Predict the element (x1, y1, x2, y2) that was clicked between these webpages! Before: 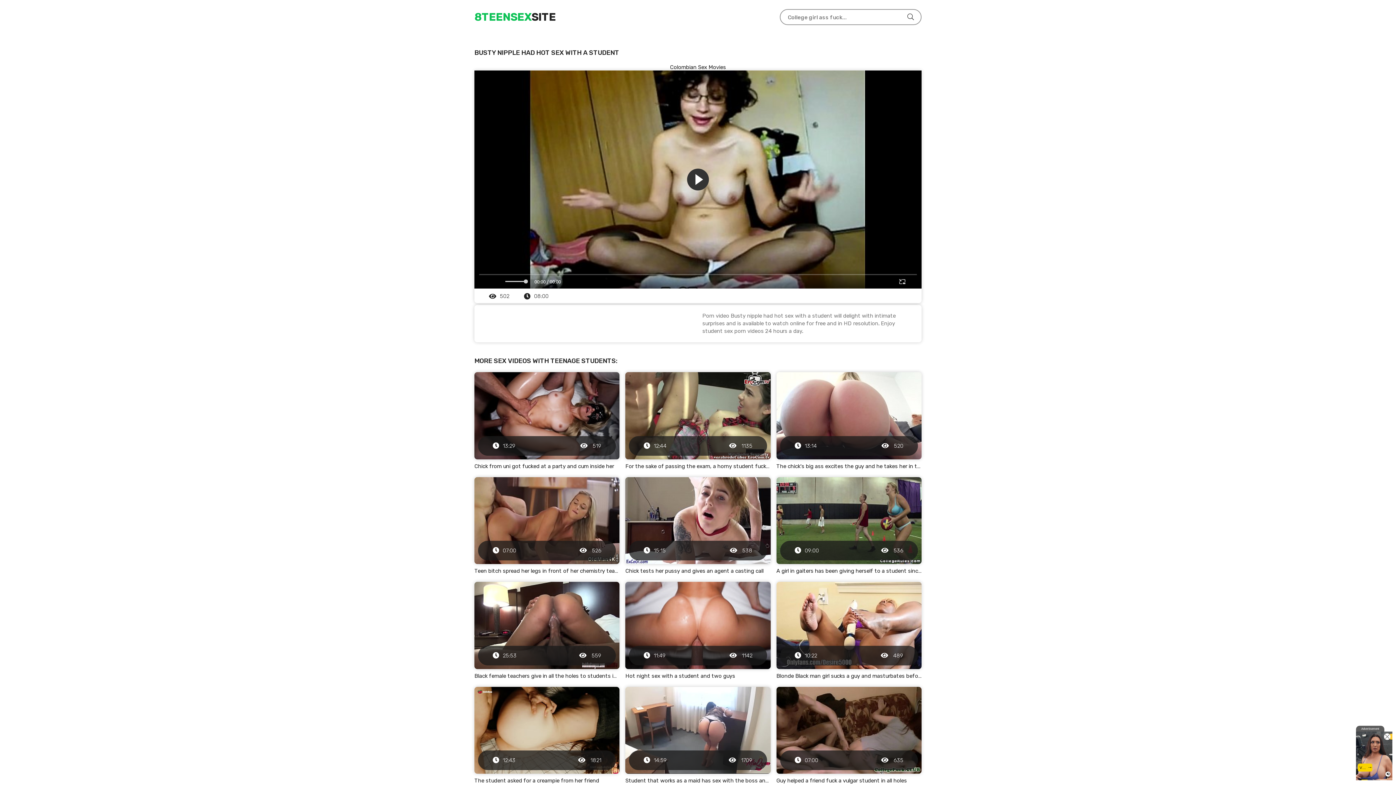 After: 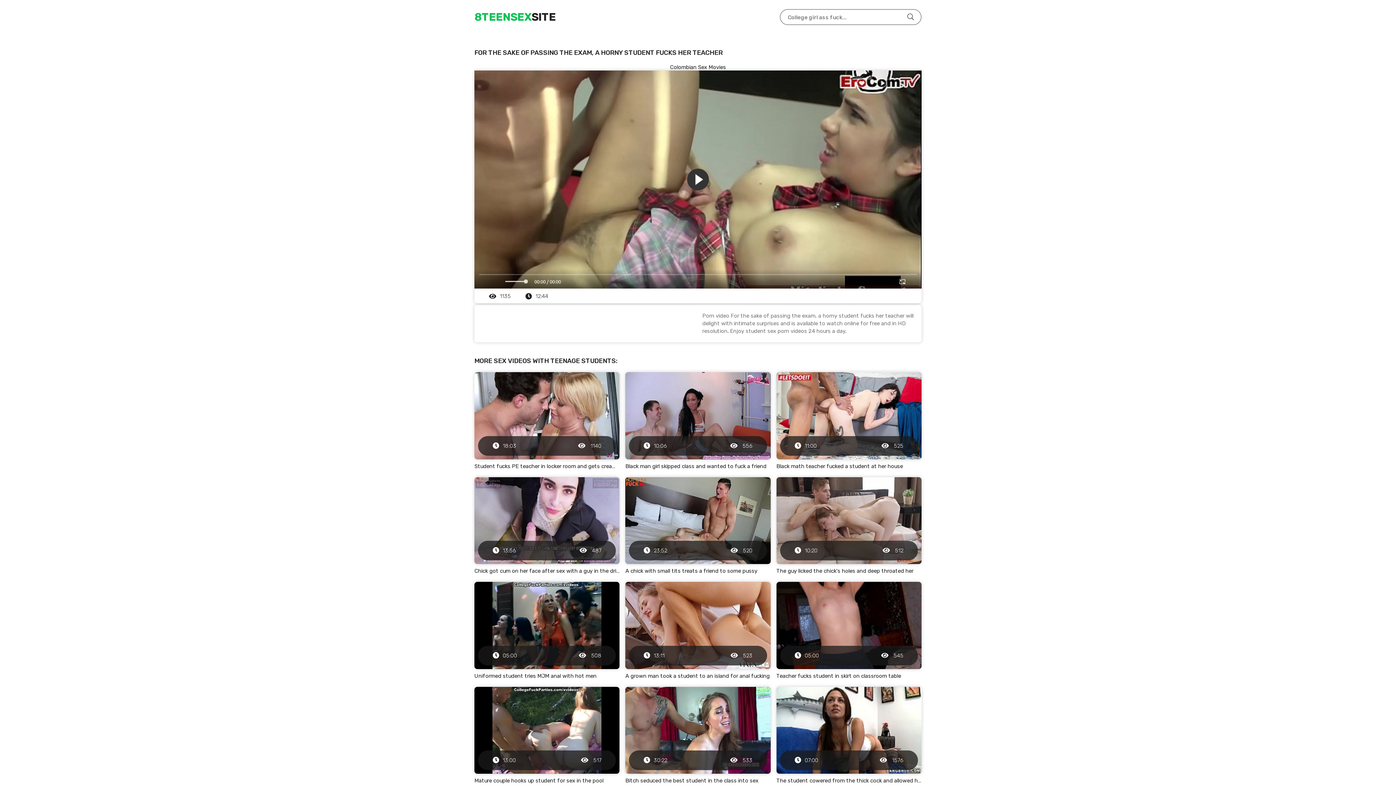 Action: bbox: (625, 372, 770, 470) label: 12:44
 1135
For the sake of passing the exam, a horny student fucks her teacher